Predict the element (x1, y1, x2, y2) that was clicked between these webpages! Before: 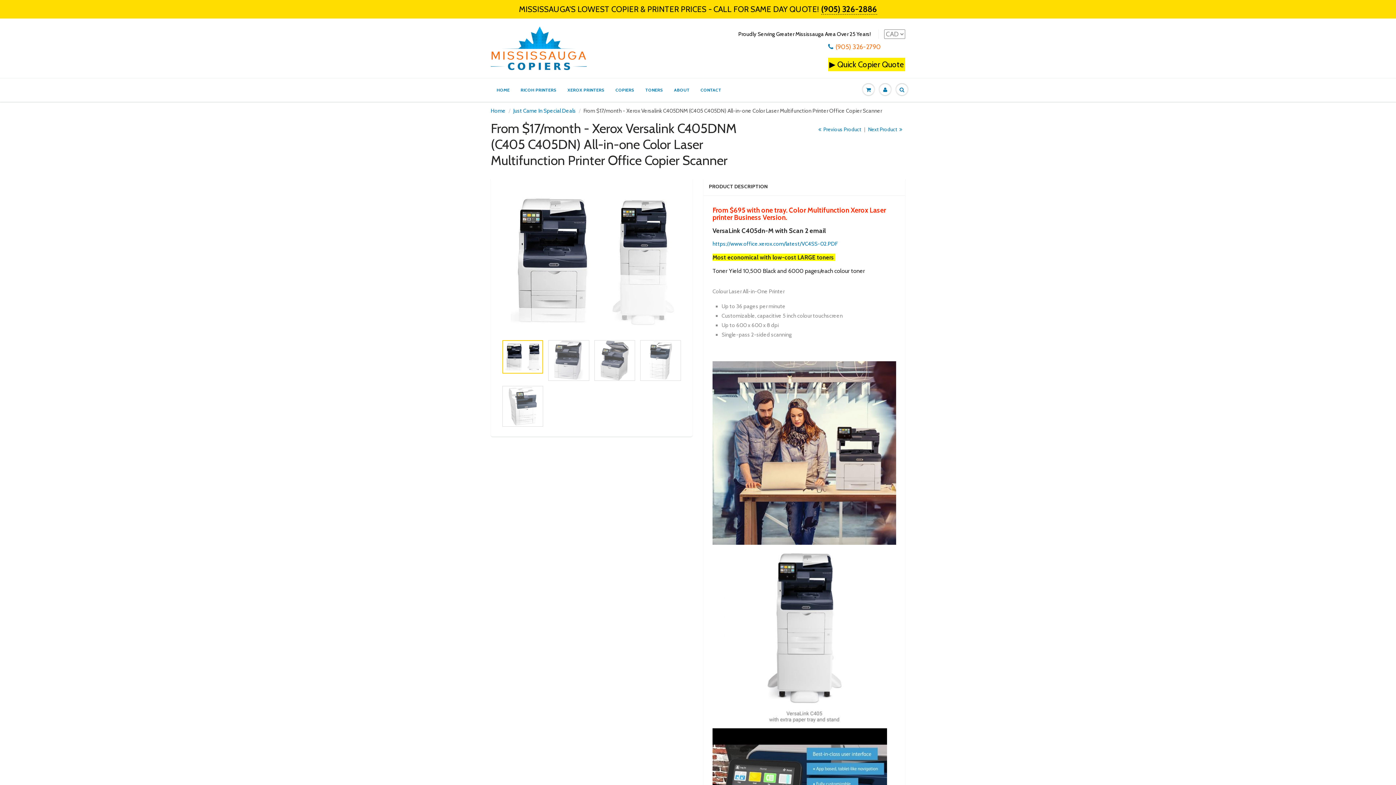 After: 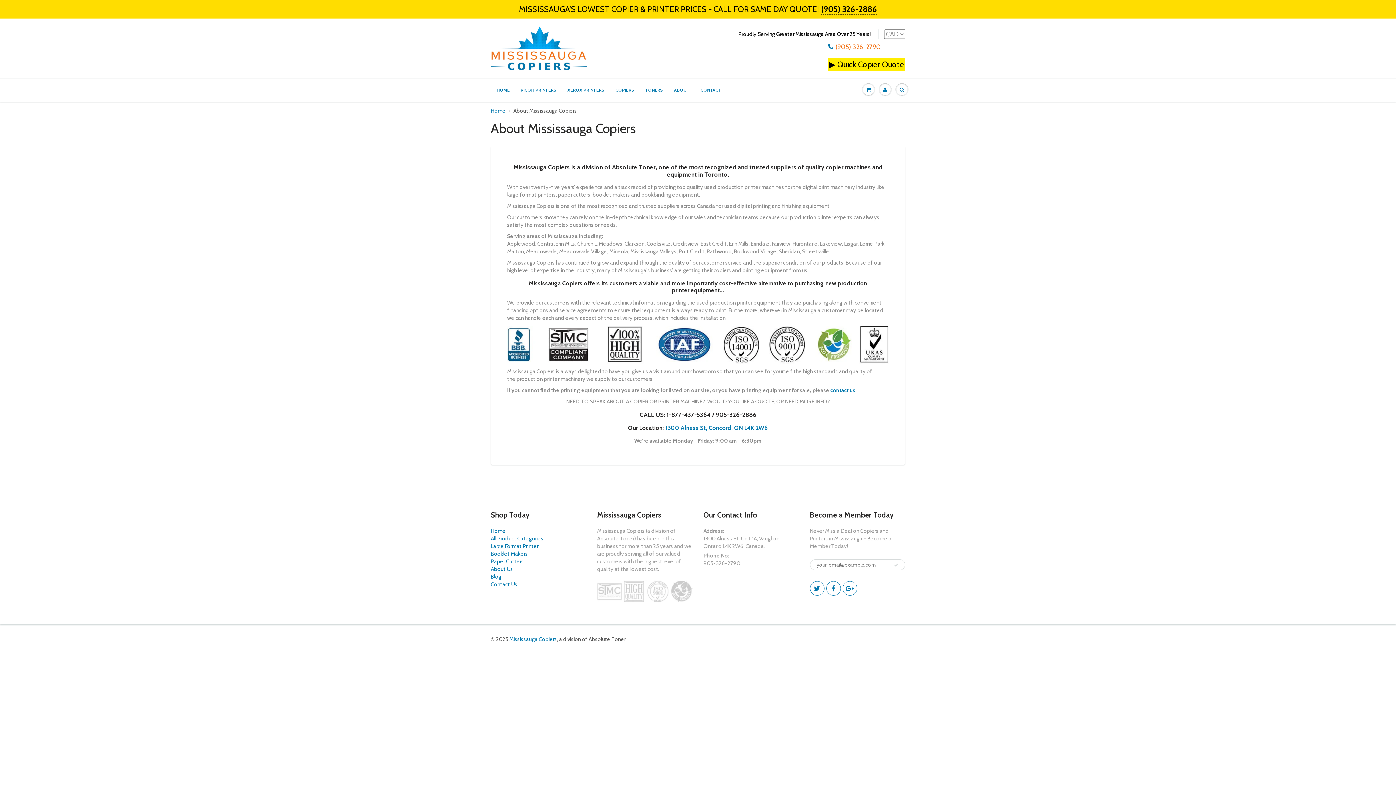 Action: label: ABOUT bbox: (668, 78, 695, 101)